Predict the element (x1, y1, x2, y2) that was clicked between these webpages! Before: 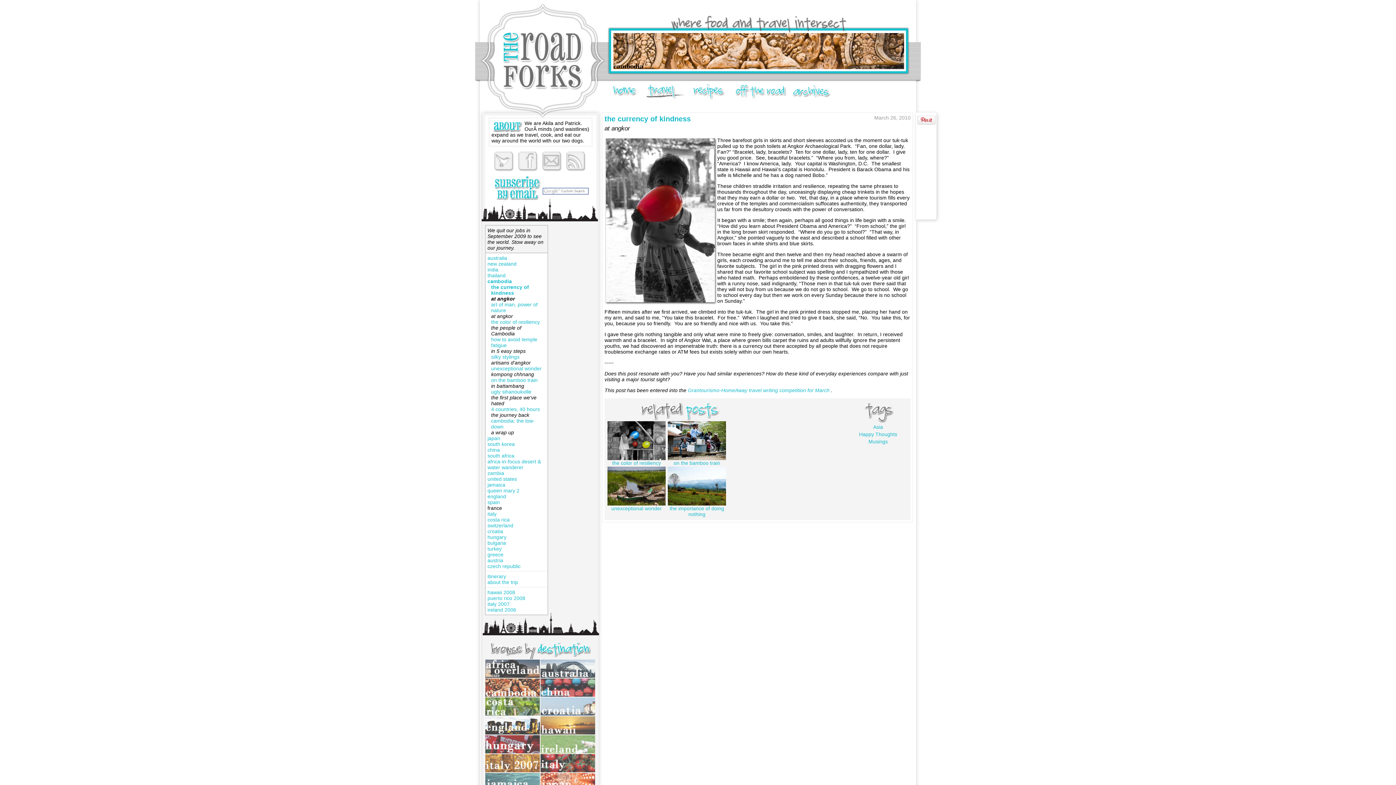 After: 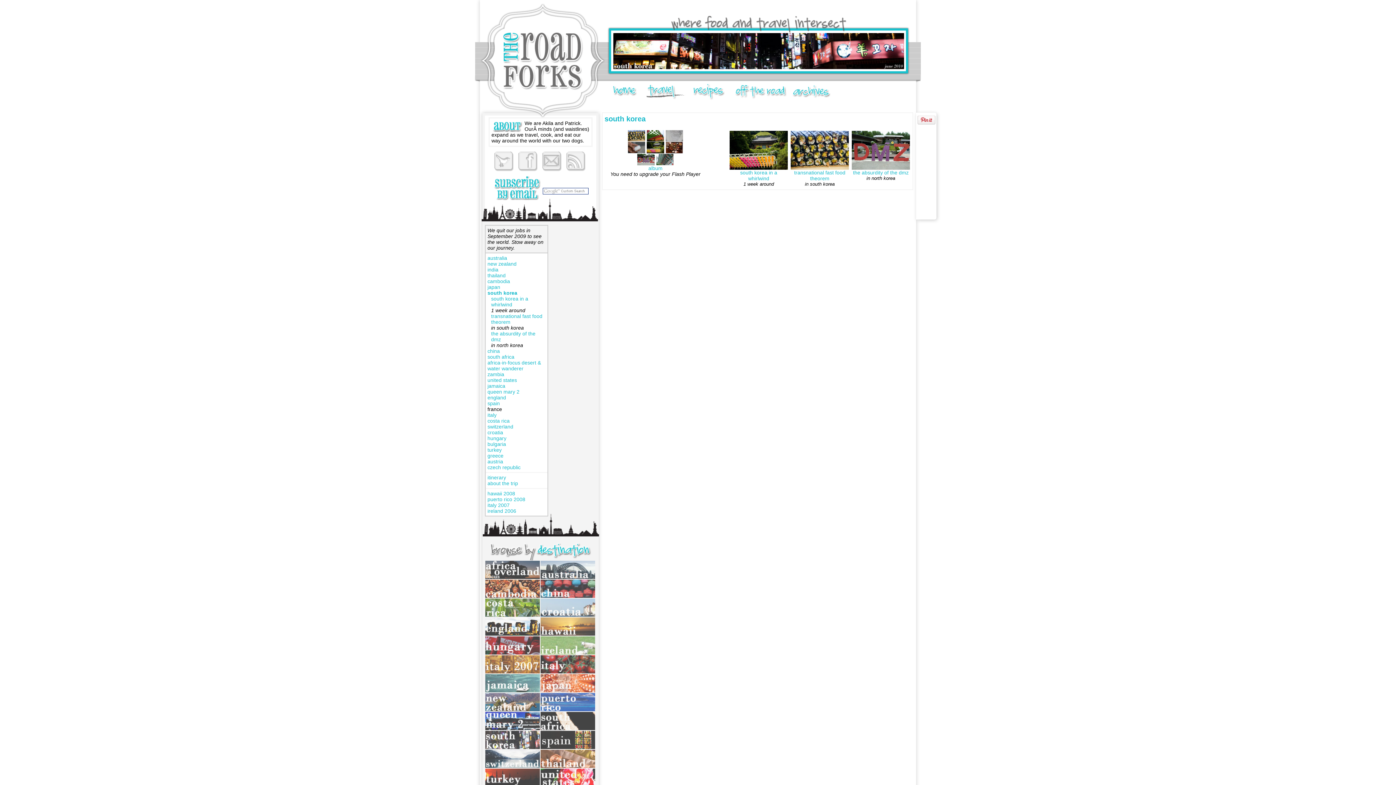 Action: bbox: (487, 441, 514, 447) label: south korea